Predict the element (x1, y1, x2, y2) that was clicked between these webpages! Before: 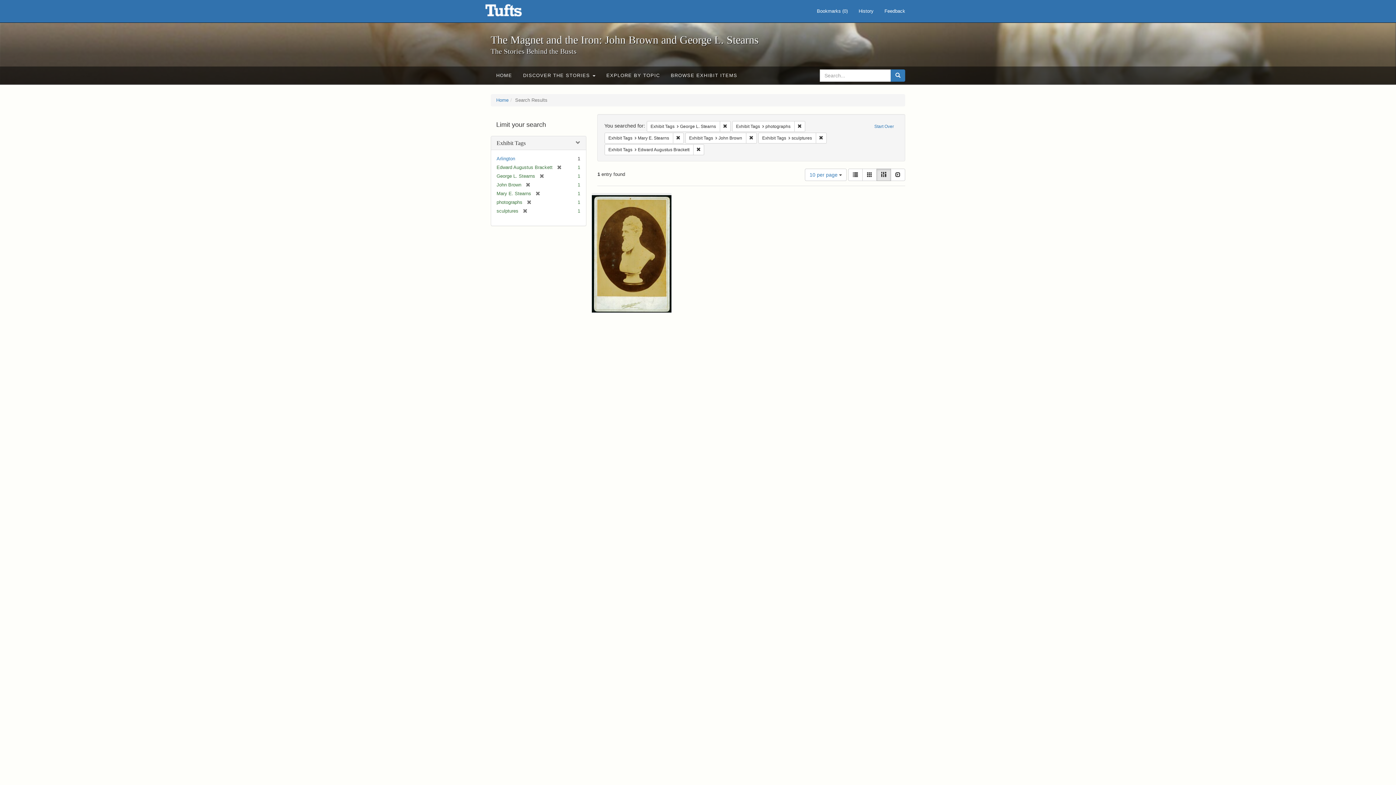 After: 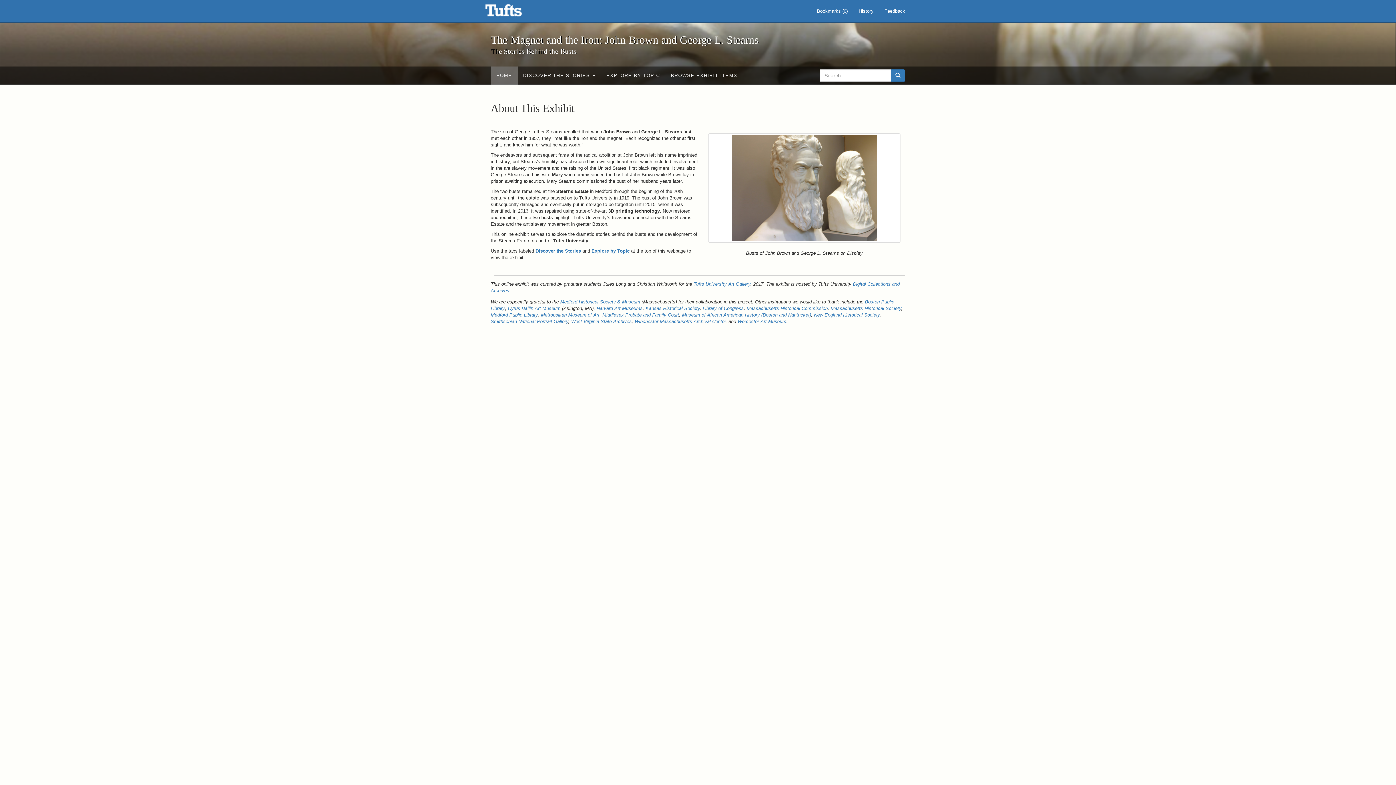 Action: label: Home bbox: (496, 97, 508, 102)